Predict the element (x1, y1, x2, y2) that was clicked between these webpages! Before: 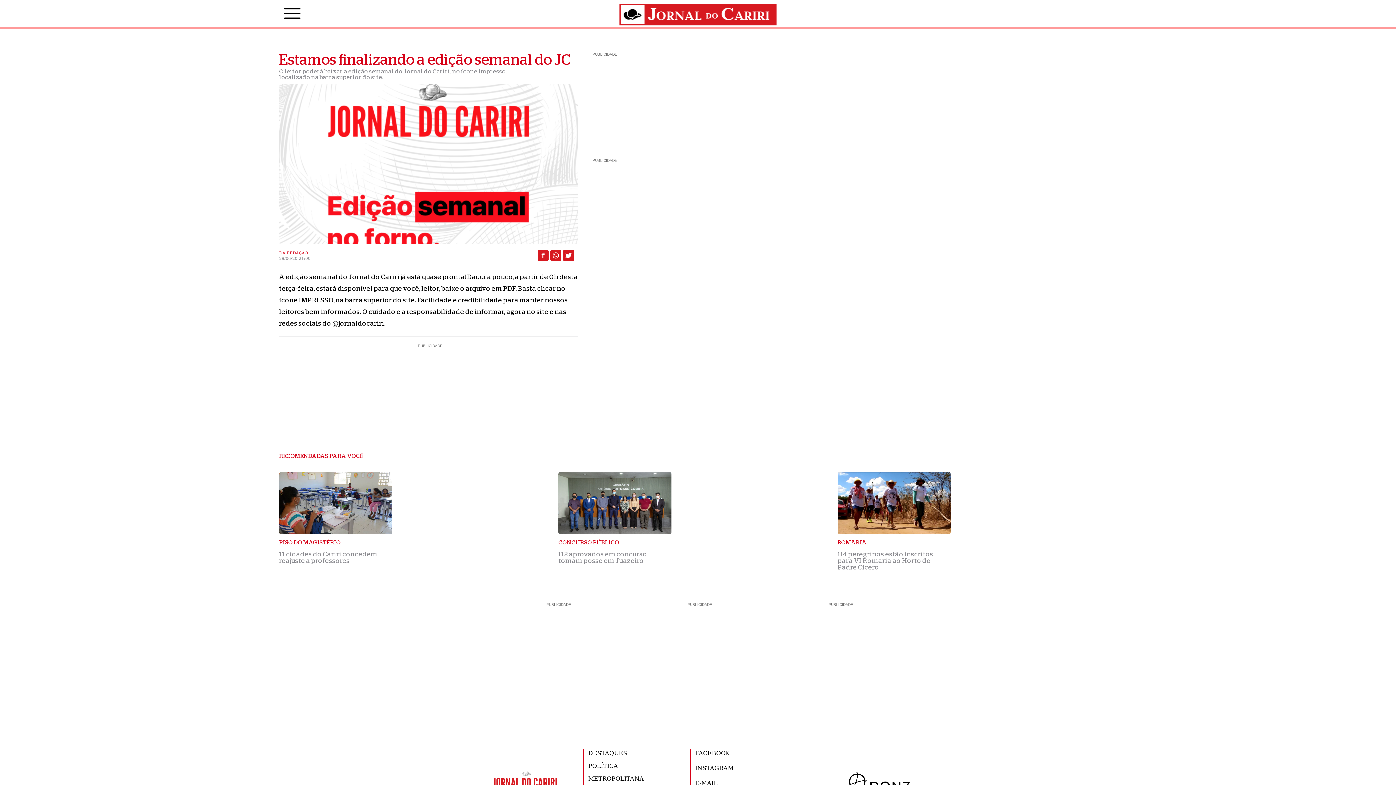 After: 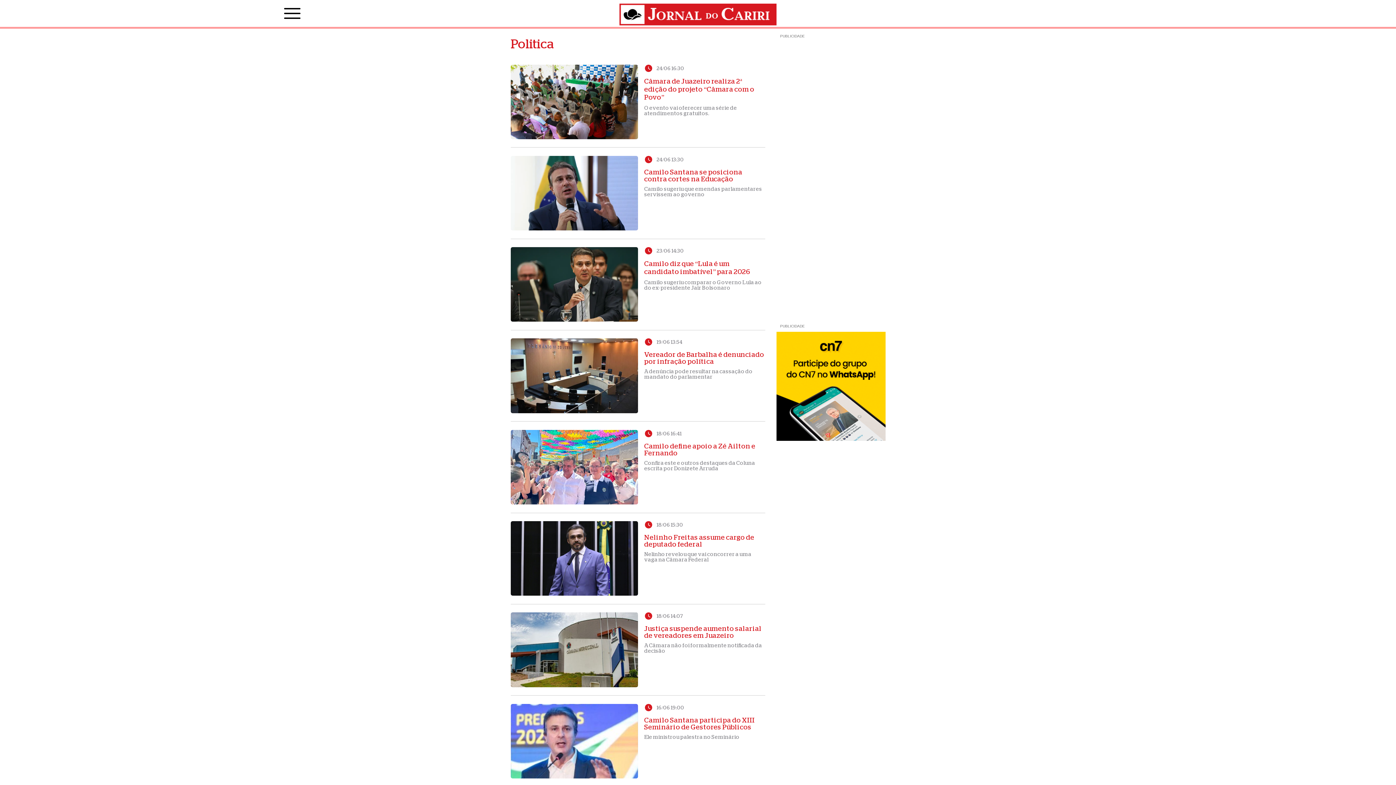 Action: label: POLÍTICA bbox: (588, 762, 650, 769)